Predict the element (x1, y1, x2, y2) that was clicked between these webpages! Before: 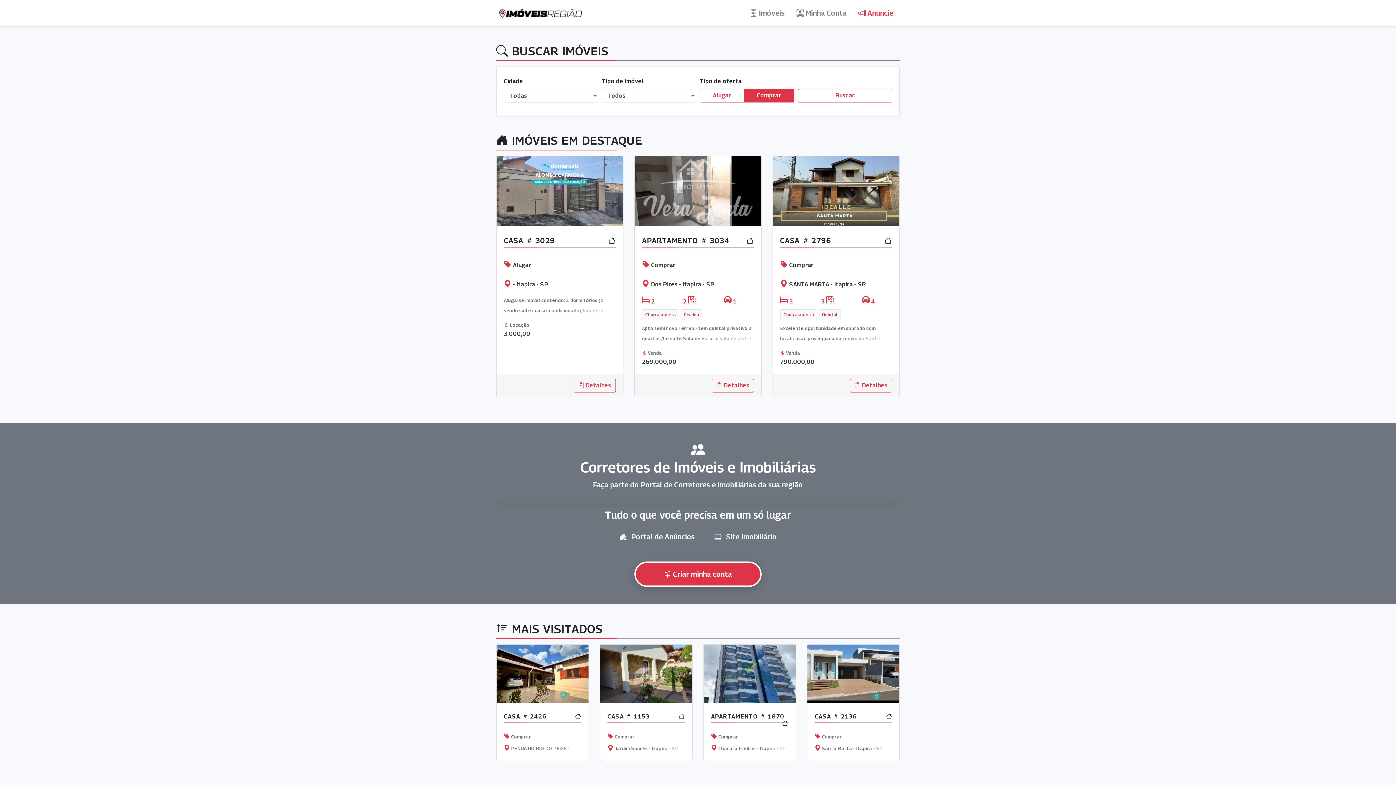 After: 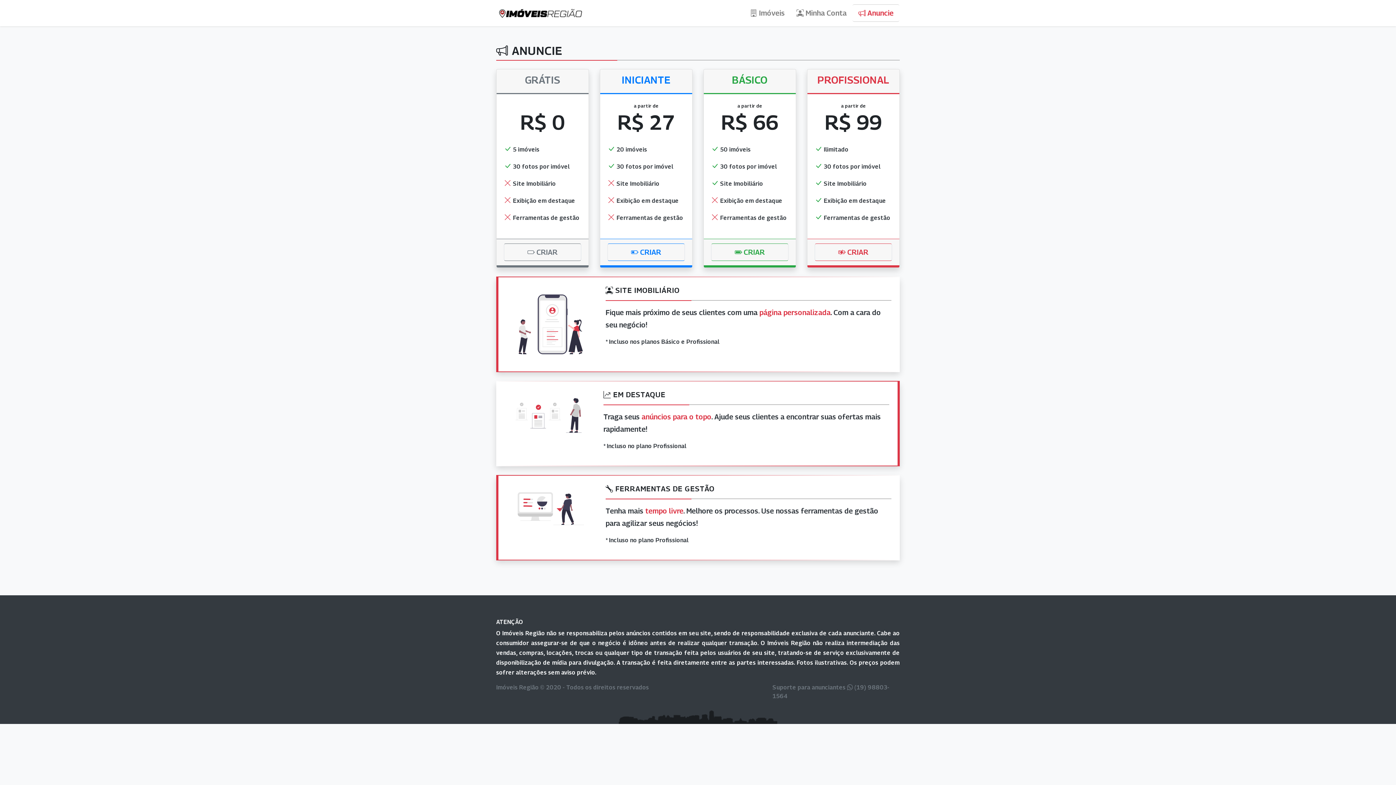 Action: label:  Criar minha conta bbox: (634, 561, 761, 587)